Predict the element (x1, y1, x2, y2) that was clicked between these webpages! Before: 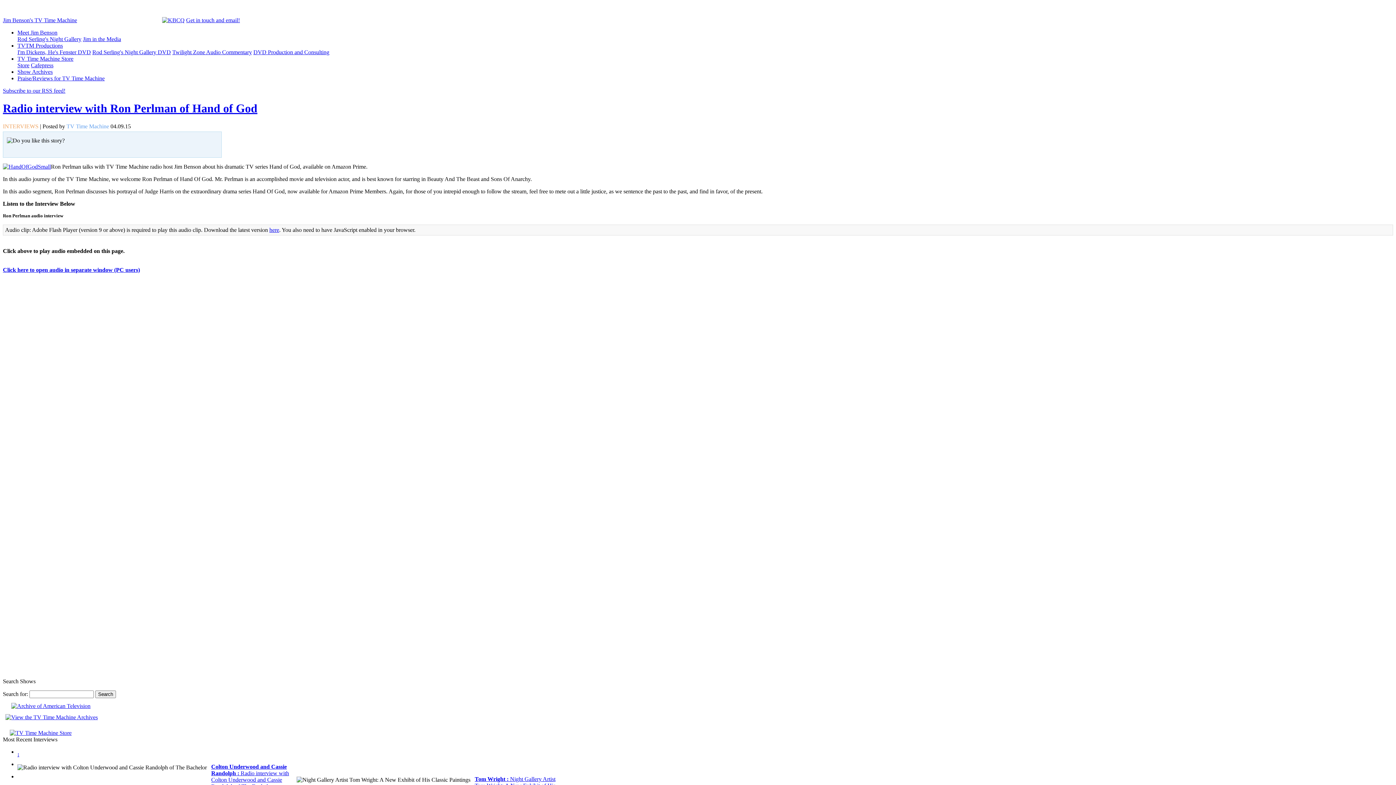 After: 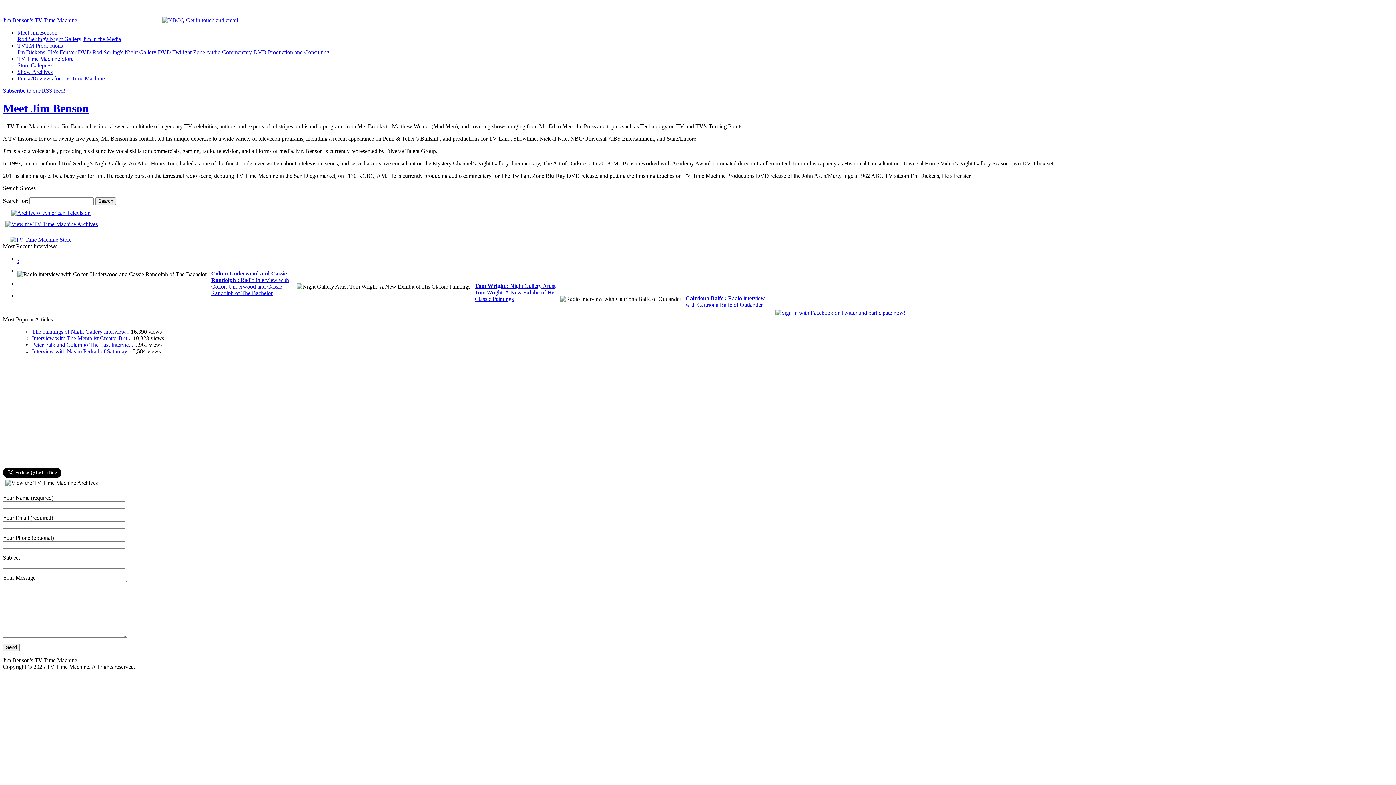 Action: bbox: (17, 29, 57, 35) label: Meet Jim Benson